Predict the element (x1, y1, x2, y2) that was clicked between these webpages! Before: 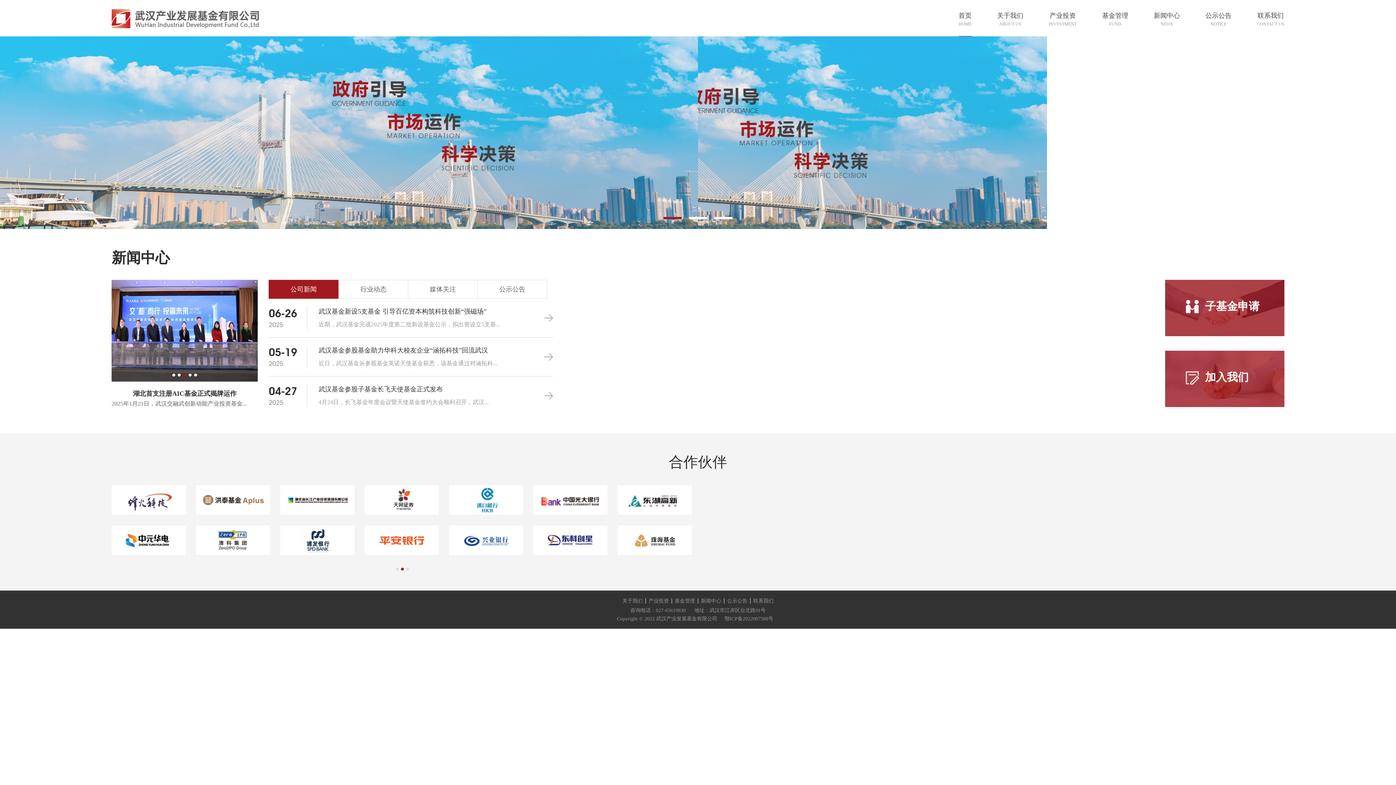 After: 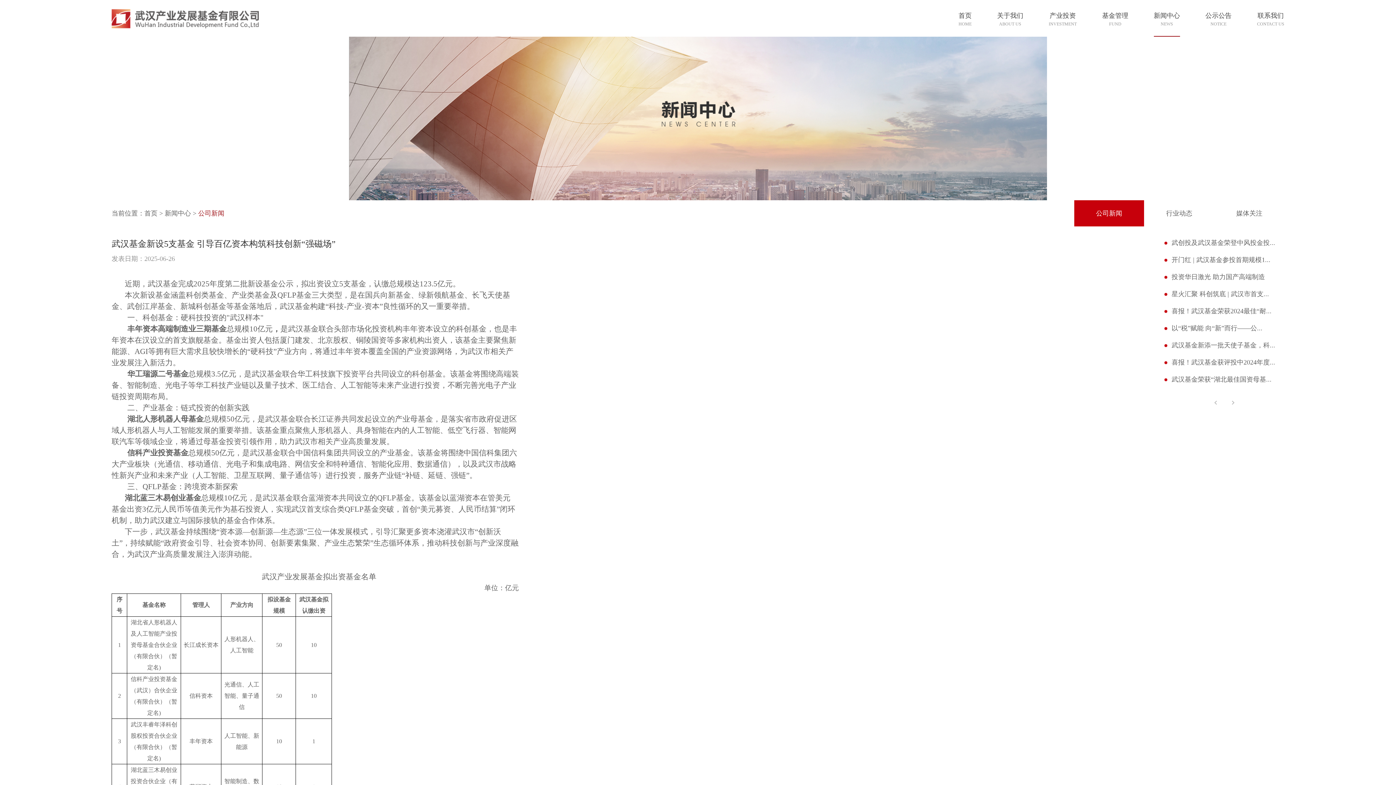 Action: bbox: (318, 306, 553, 329) label: 武汉基金新设5支基金 引导百亿资本构筑科技创新“强磁场”

近期，武汉基金完成2025年度第二批新设基金公示，拟出资设立5支基...